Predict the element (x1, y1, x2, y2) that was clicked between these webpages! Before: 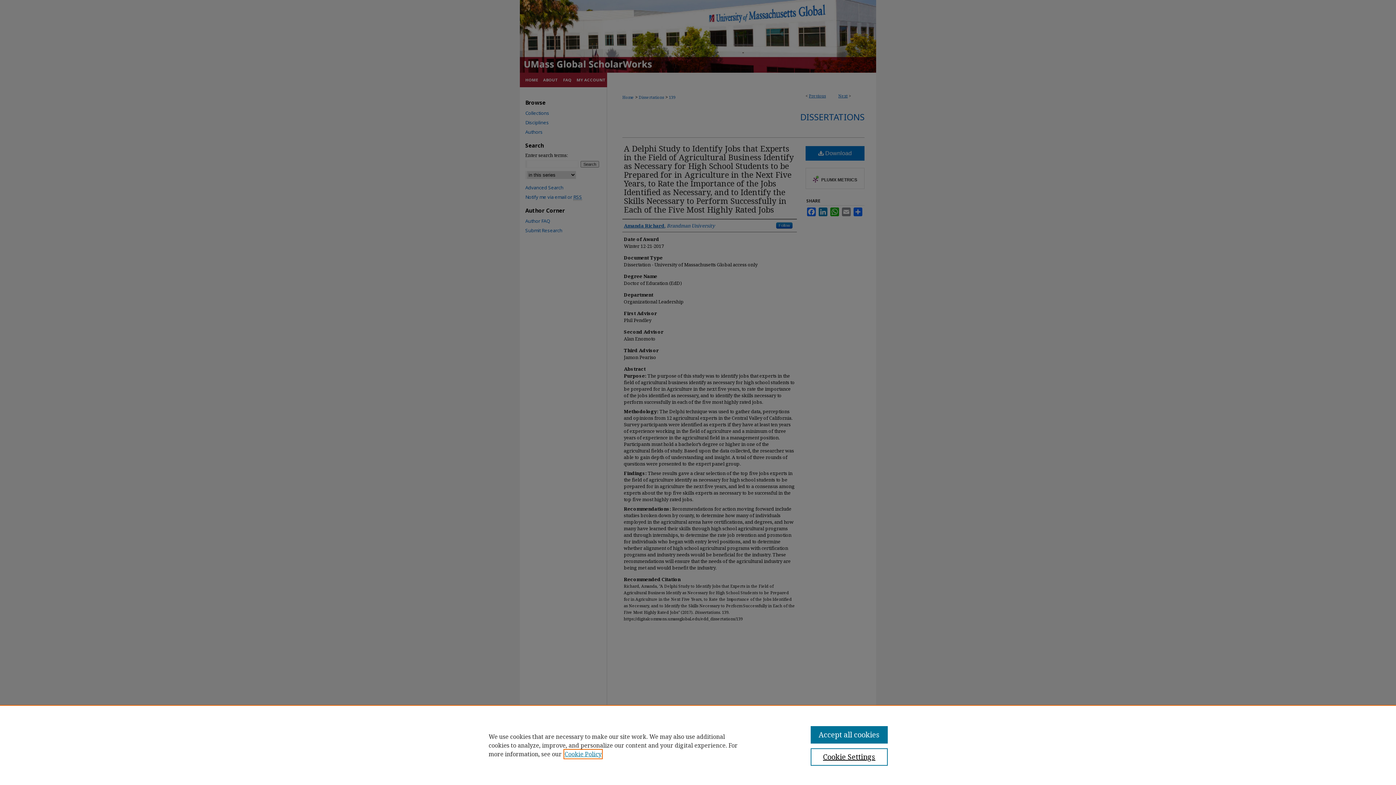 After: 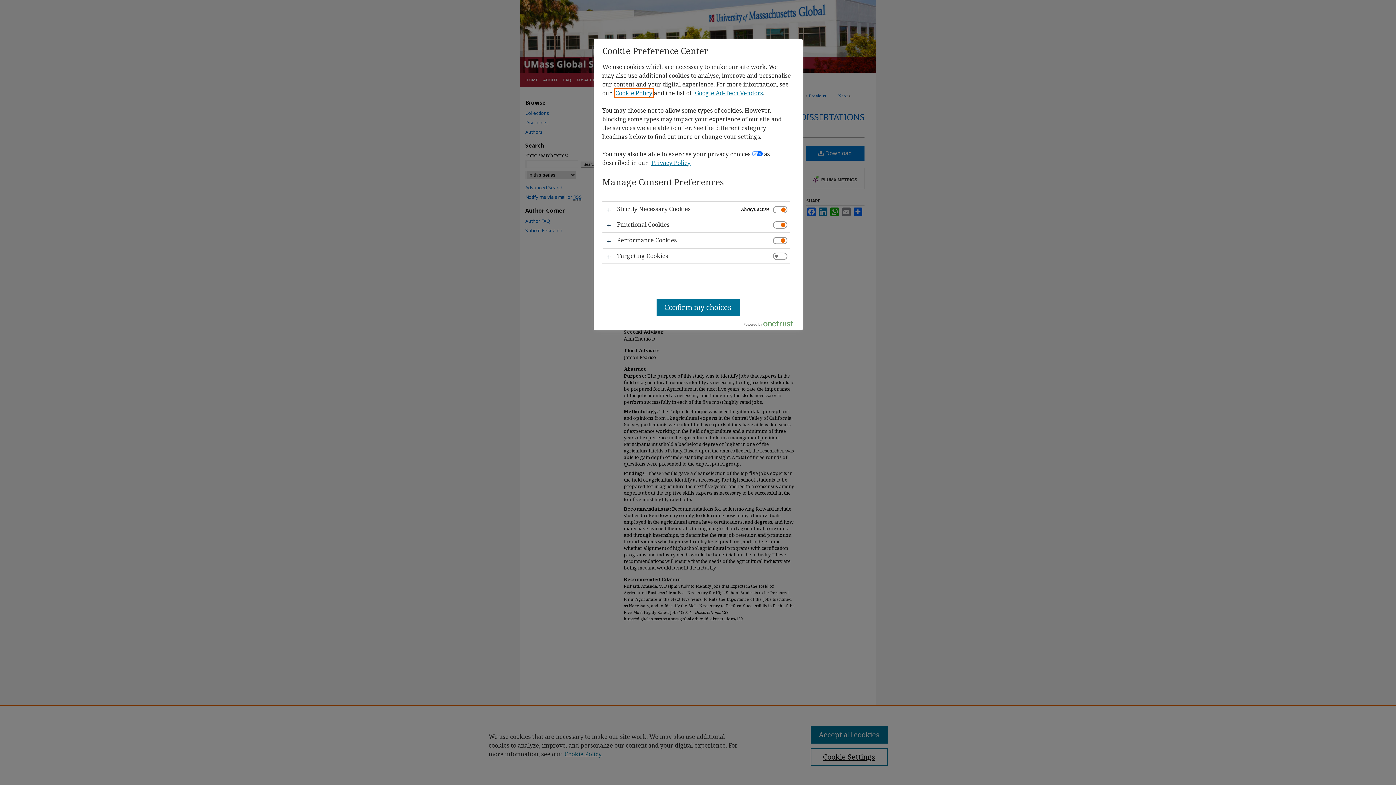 Action: bbox: (810, 748, 887, 766) label: Cookie Settings